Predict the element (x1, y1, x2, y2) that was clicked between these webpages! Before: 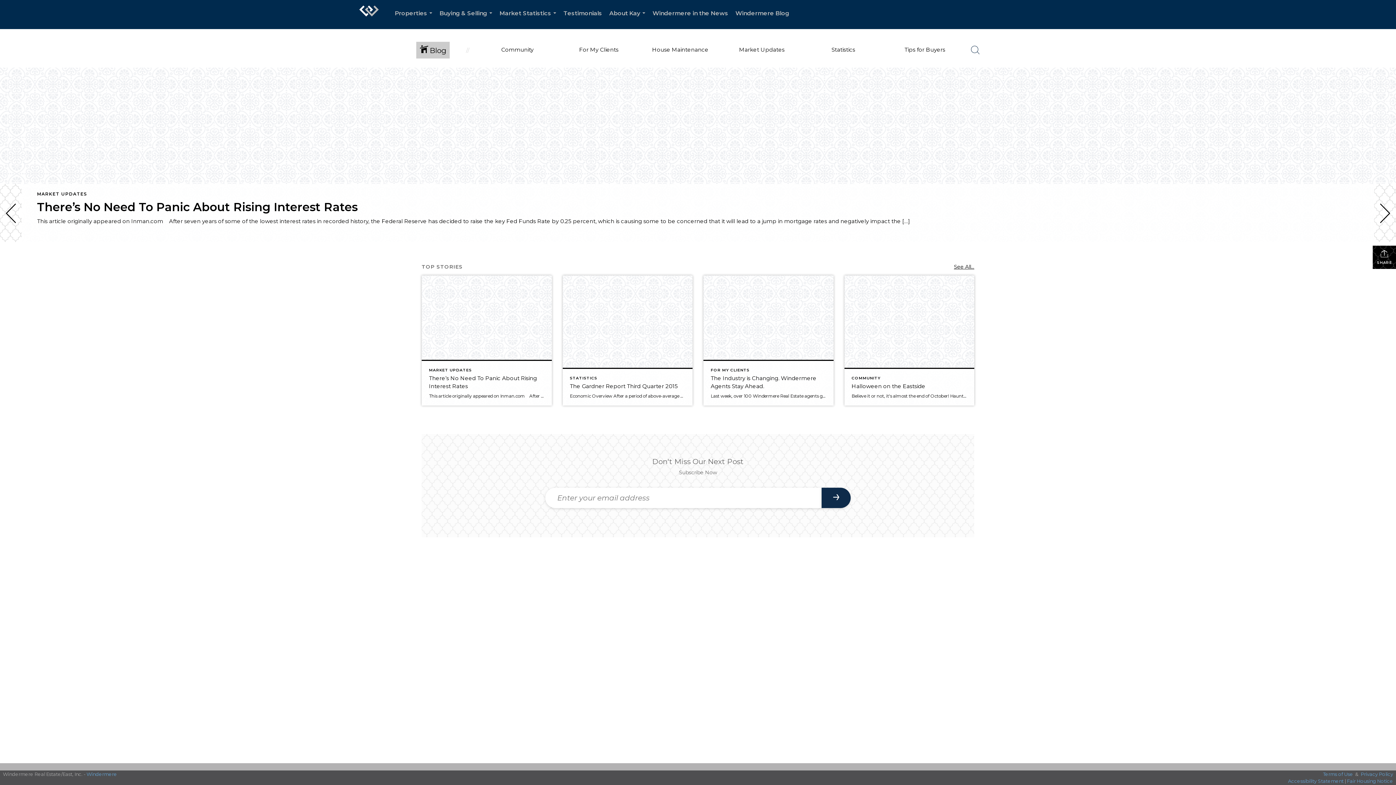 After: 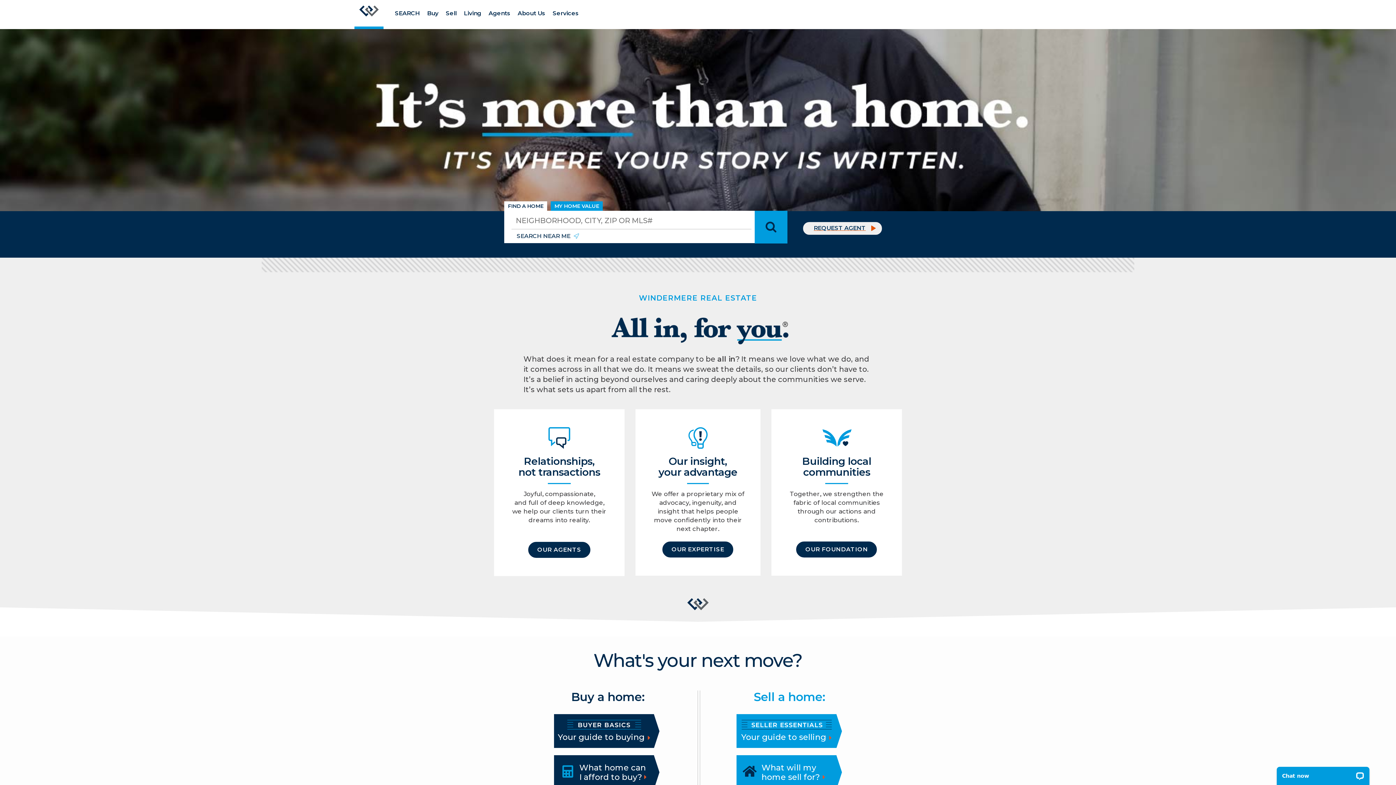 Action: bbox: (86, 771, 117, 777) label: Windermere